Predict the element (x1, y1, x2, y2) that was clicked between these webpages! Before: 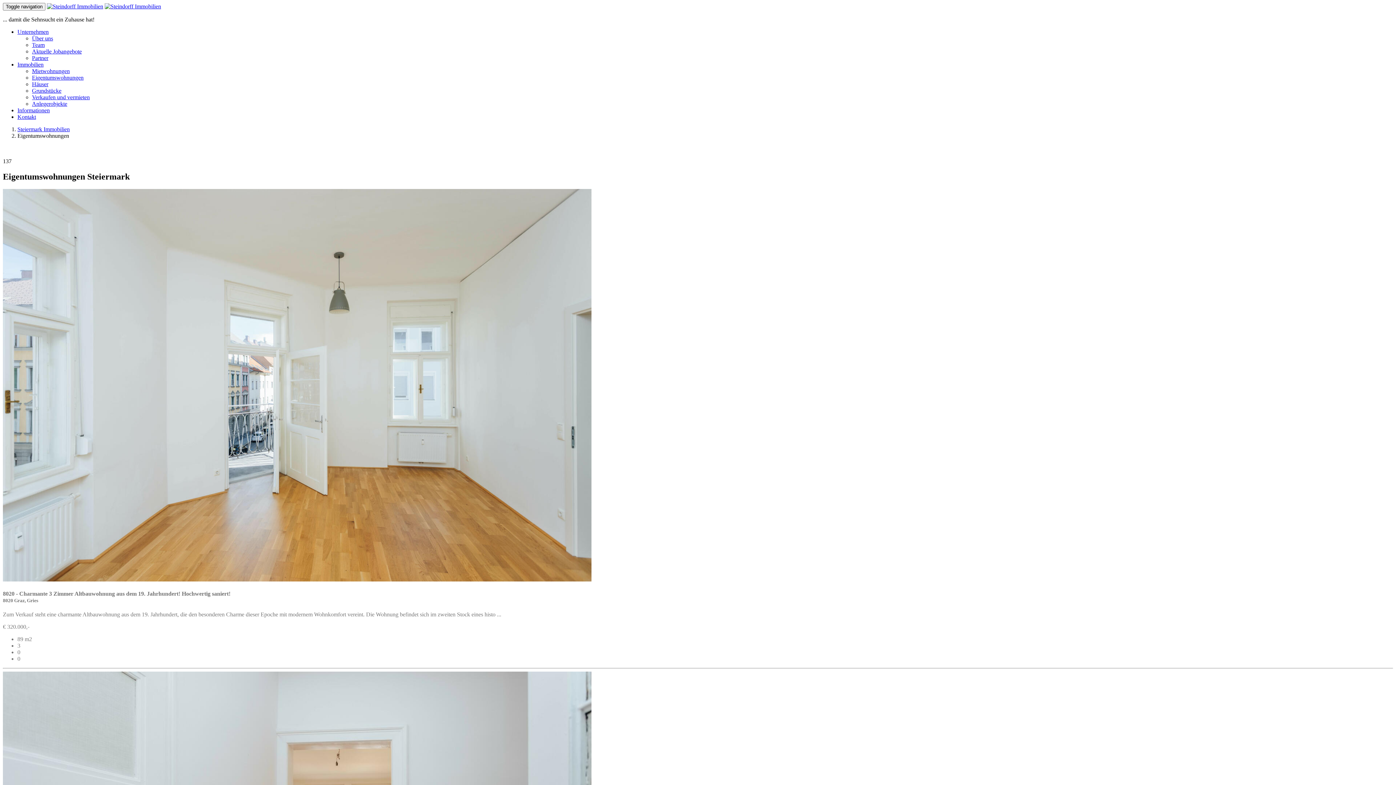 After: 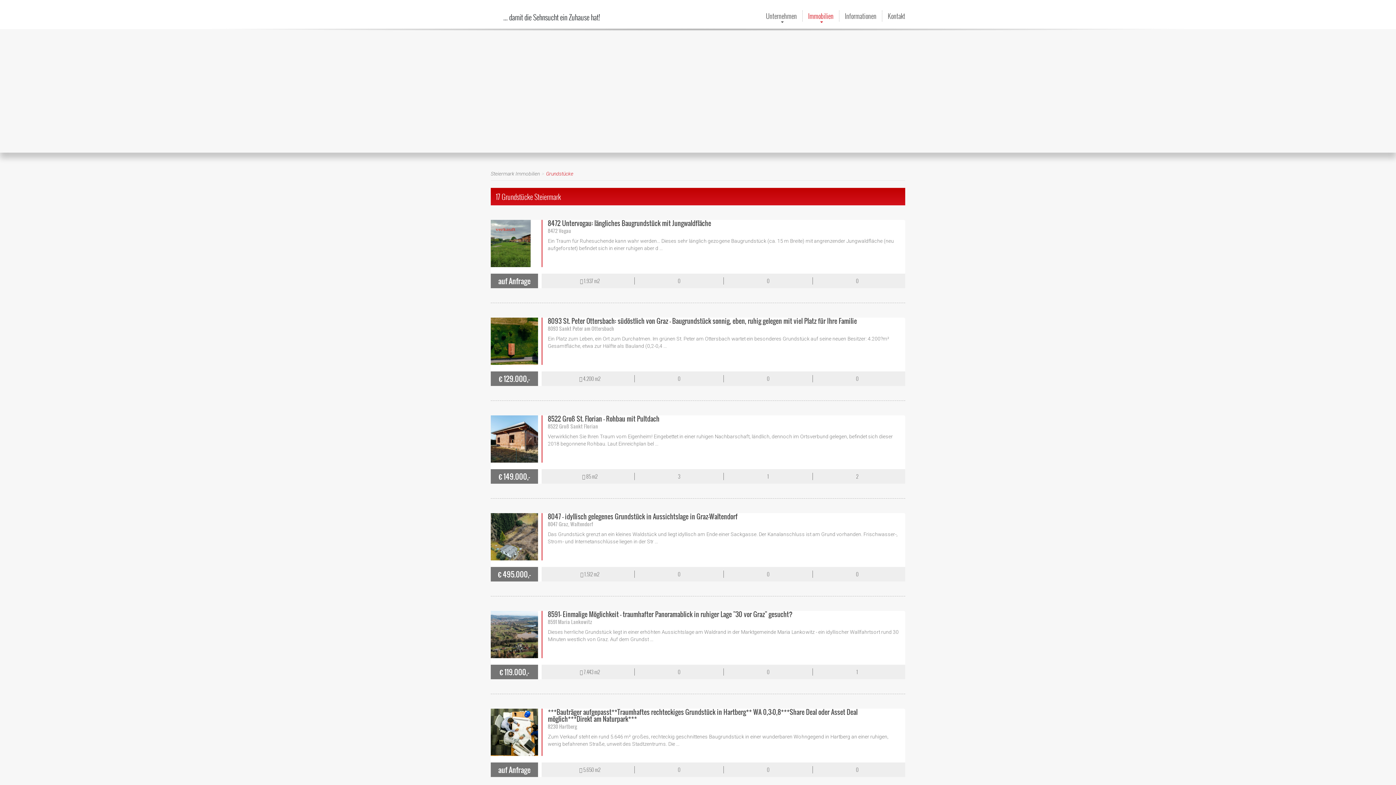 Action: label: Grundstücke bbox: (32, 87, 61, 93)